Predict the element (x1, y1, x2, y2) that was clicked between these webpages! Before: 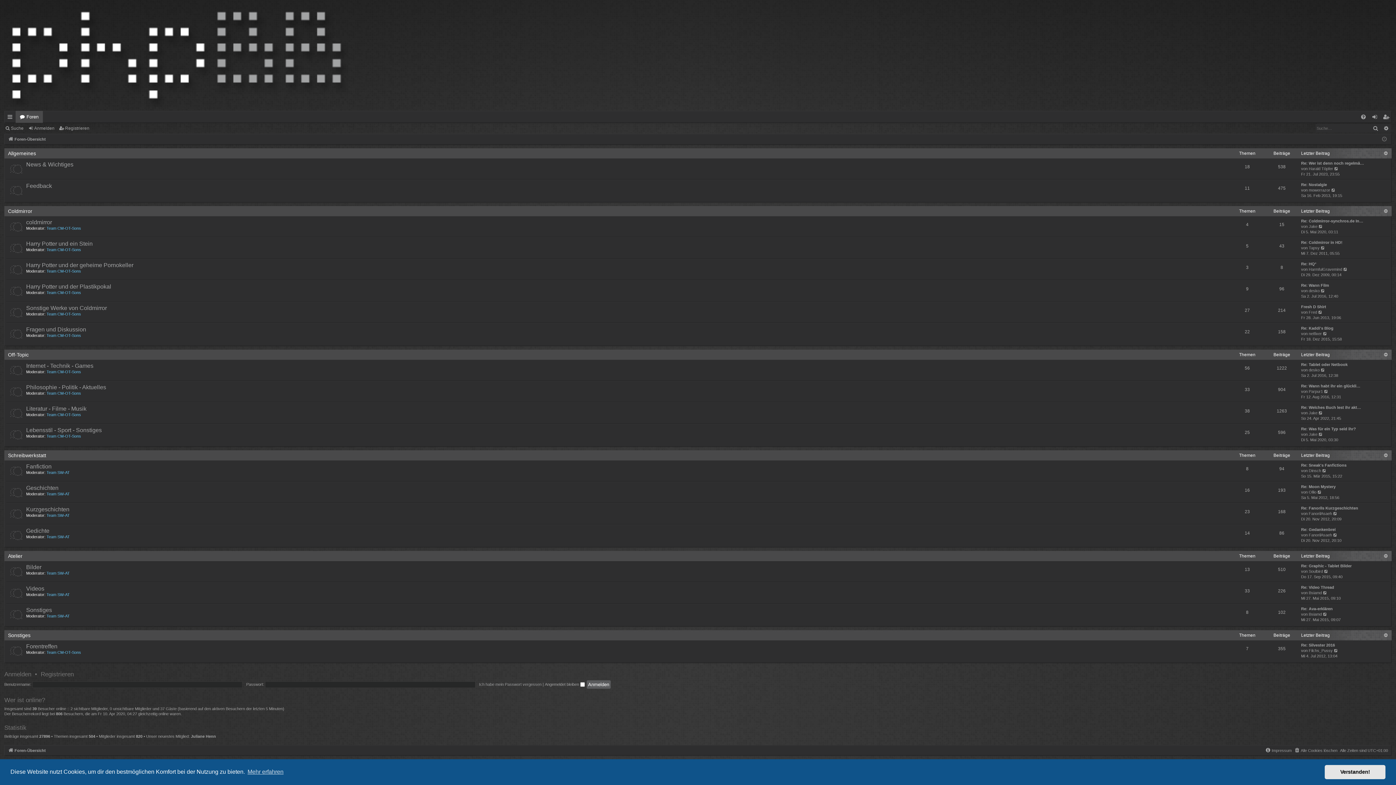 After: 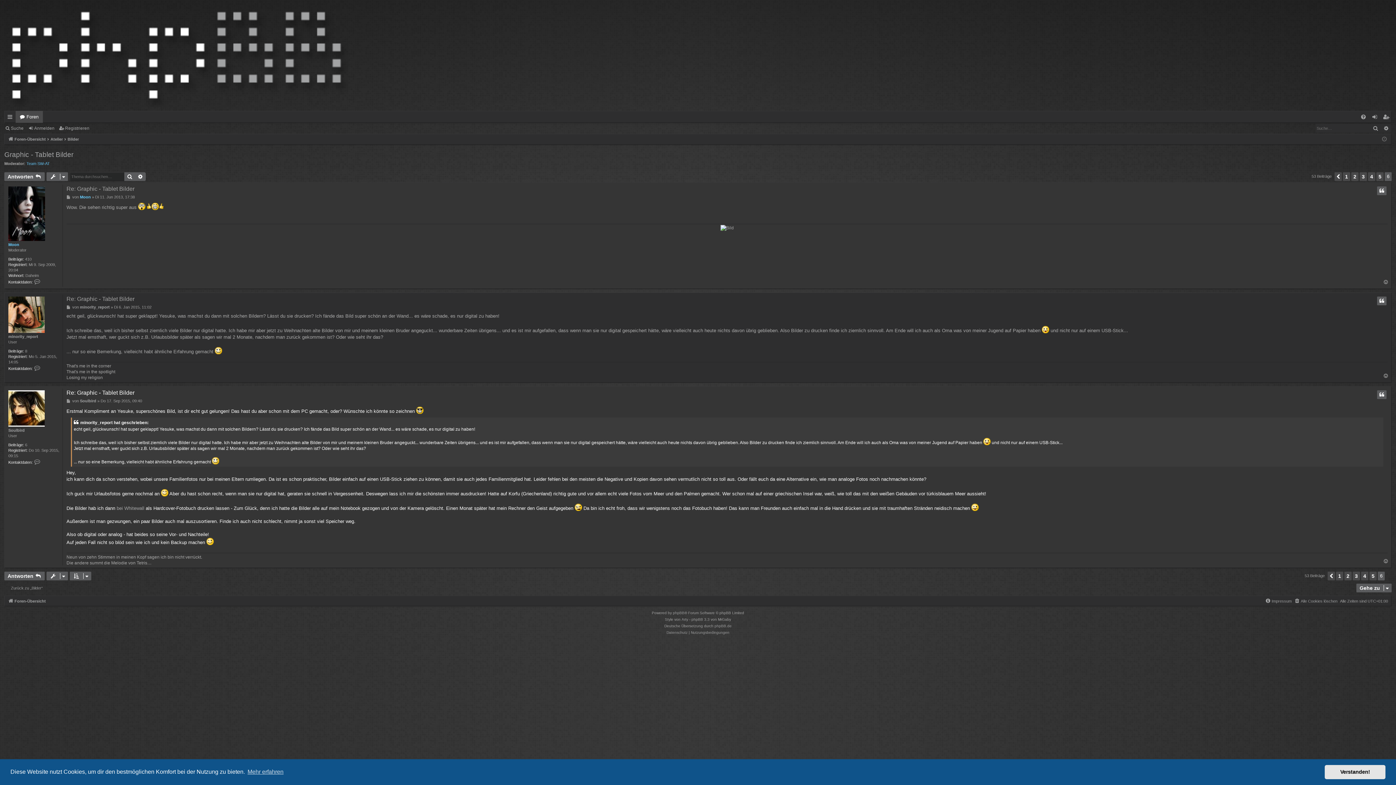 Action: label: Re: Graphic - Tablet Bilder bbox: (1301, 563, 1352, 569)